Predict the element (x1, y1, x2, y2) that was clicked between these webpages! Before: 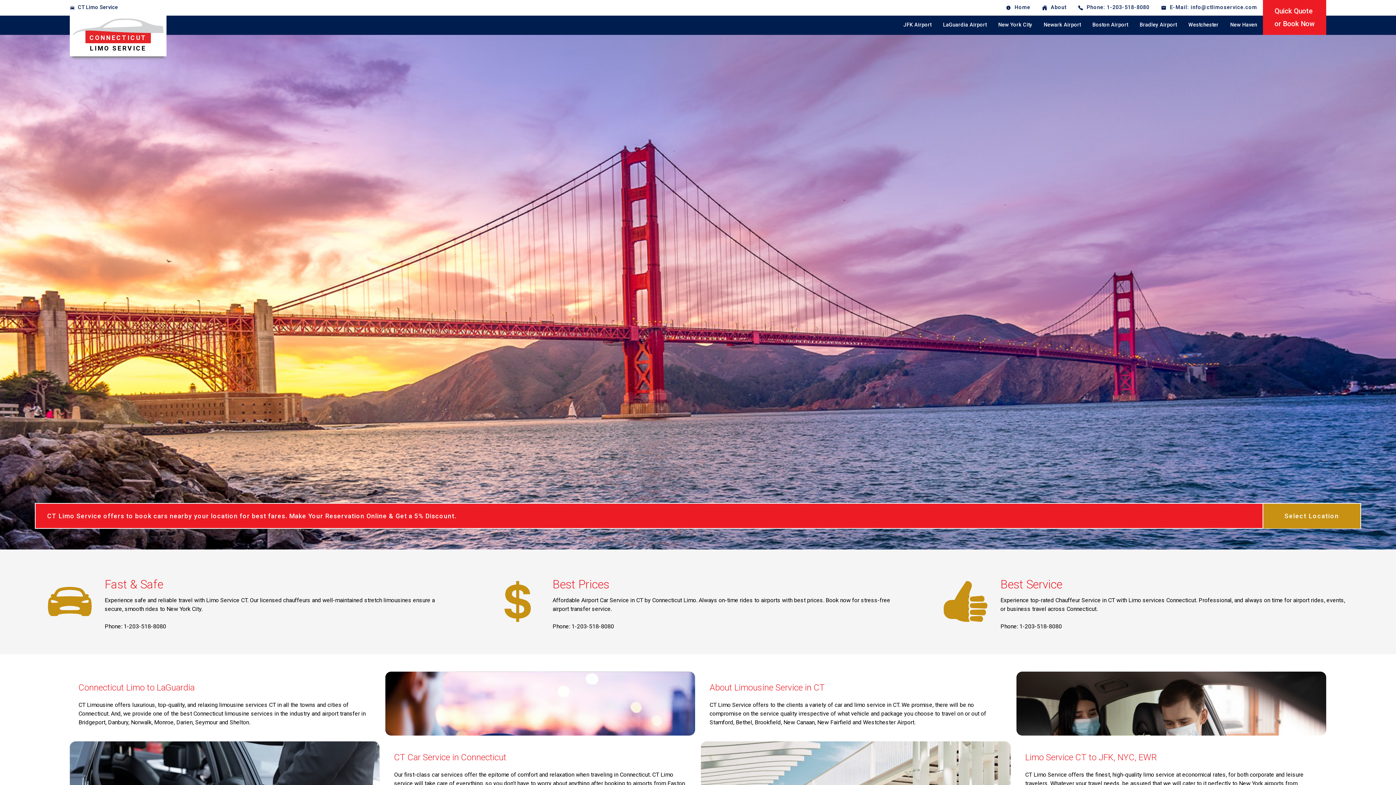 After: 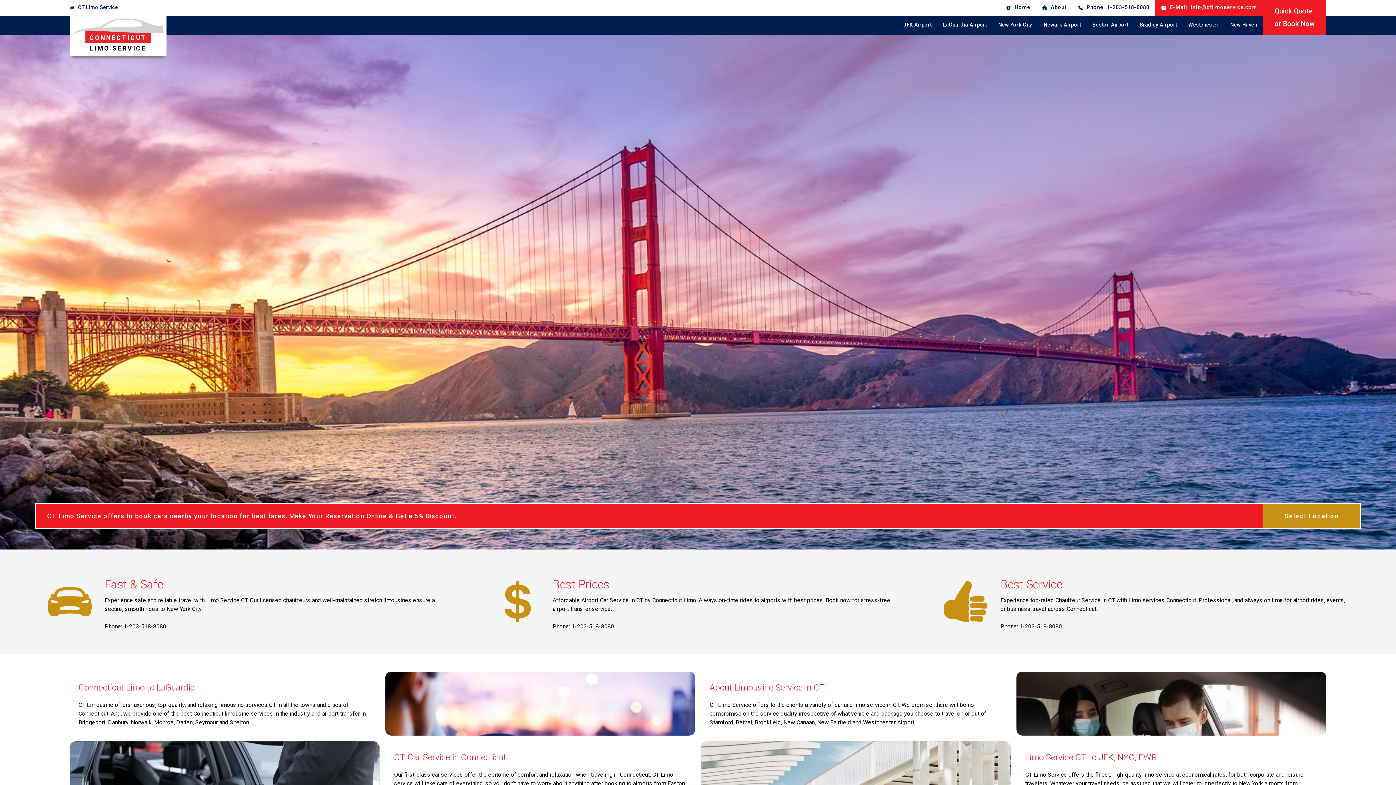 Action: bbox: (1155, 0, 1263, 15) label: E-Mail: info@ctlimoservice.com